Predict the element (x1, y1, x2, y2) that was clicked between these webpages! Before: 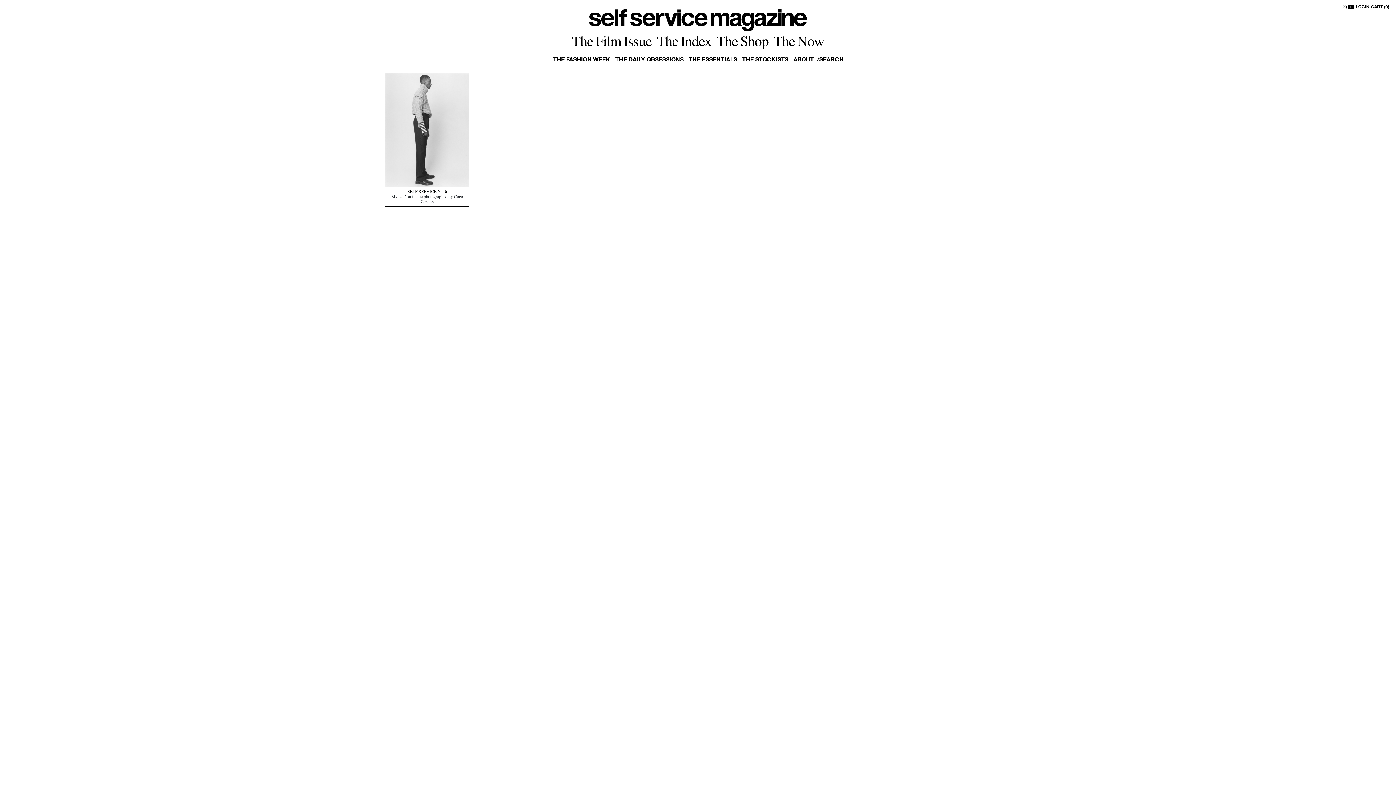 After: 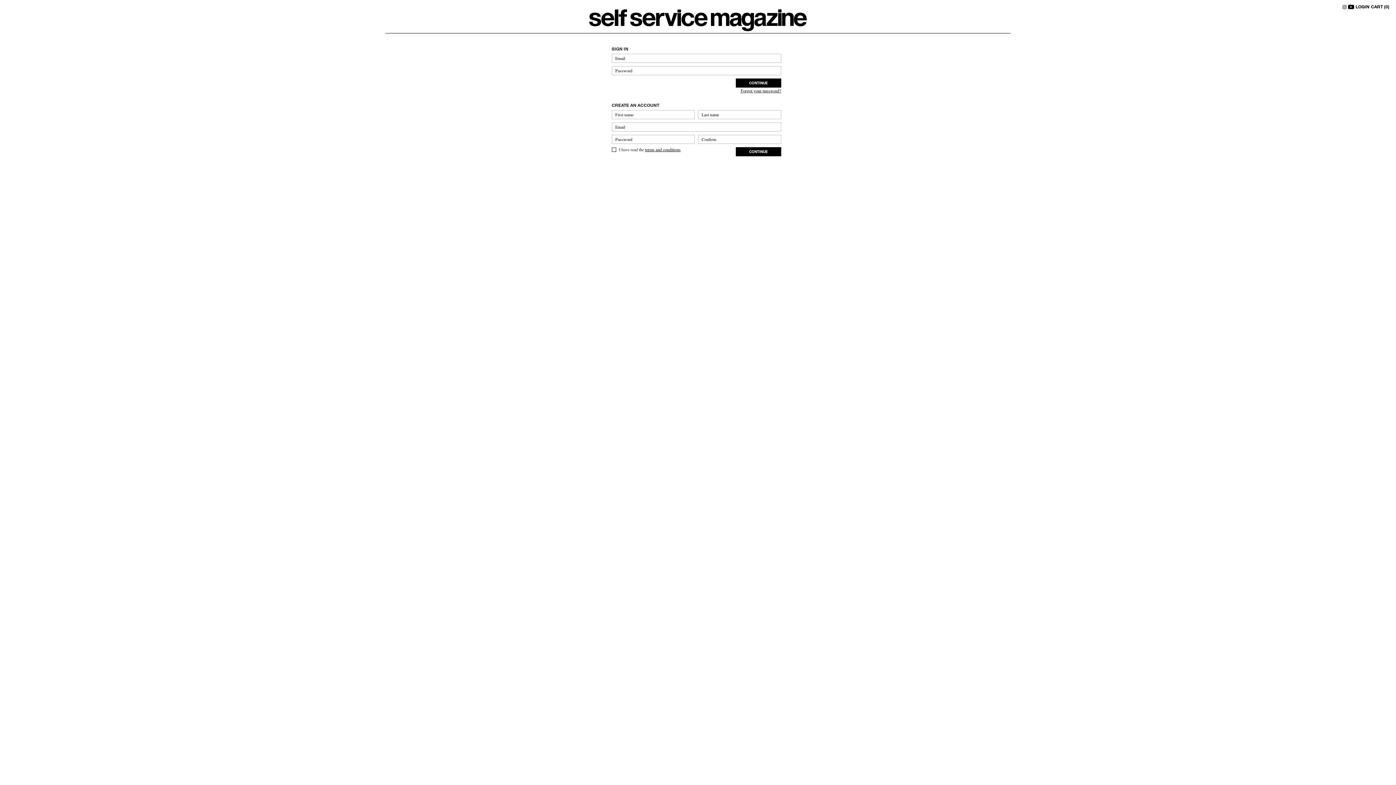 Action: label: LOGIN bbox: (1356, 4, 1369, 10)